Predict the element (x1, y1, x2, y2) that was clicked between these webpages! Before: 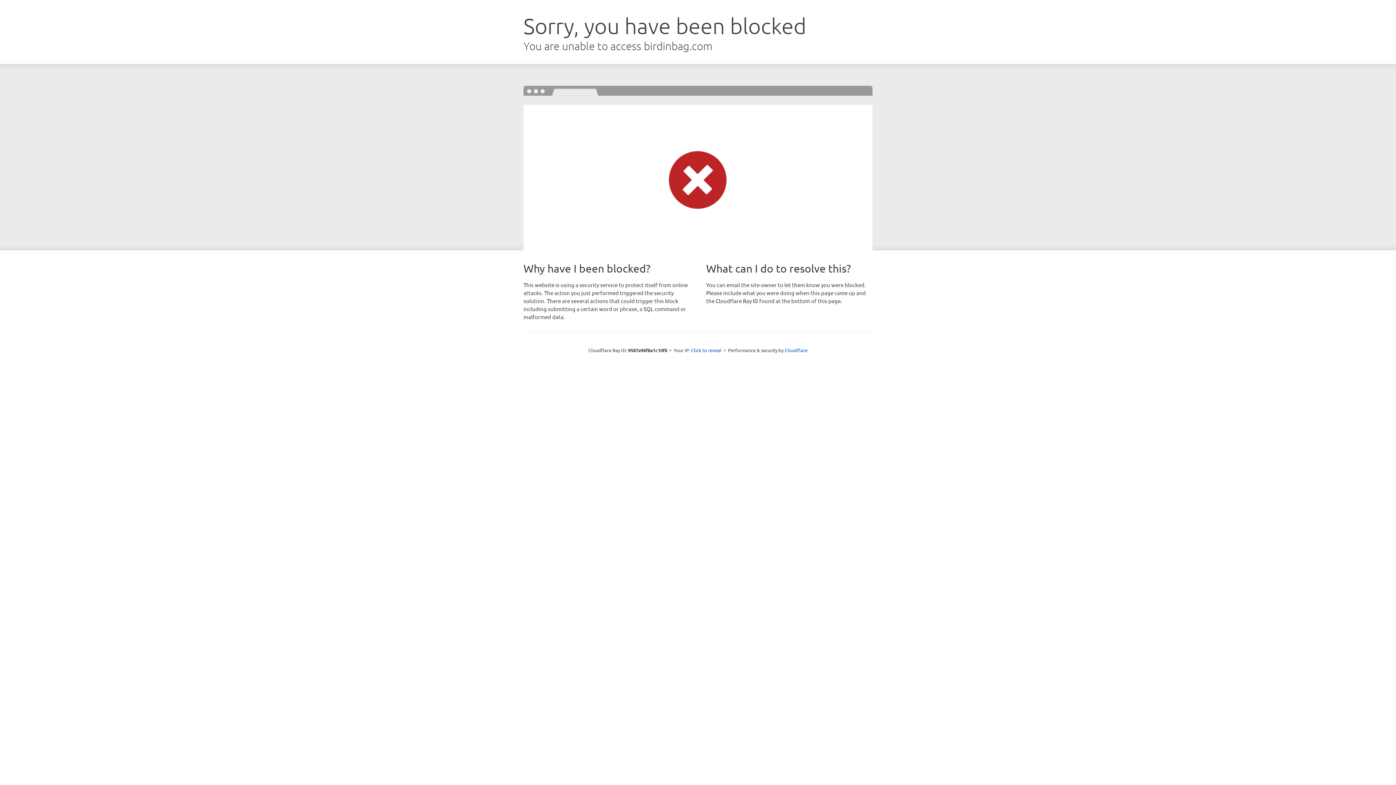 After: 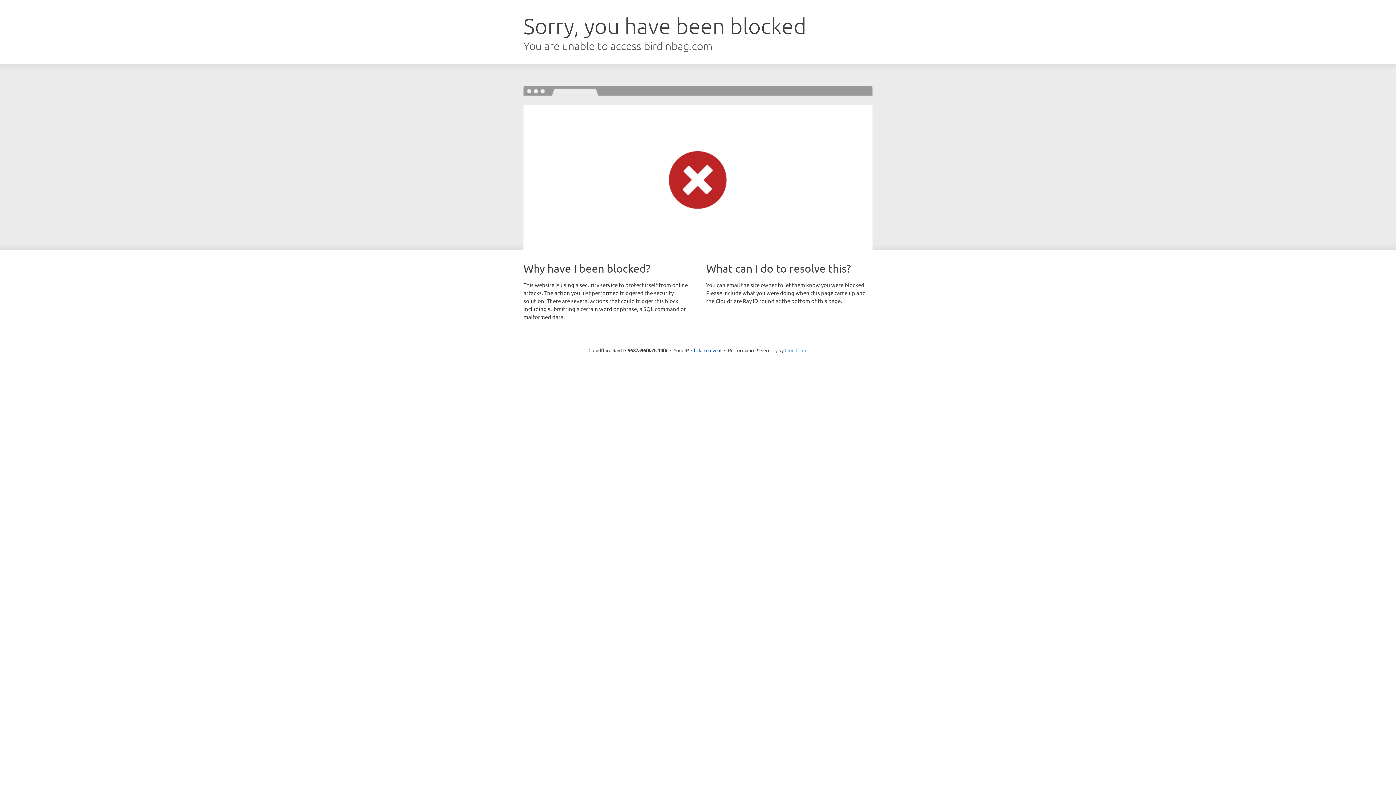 Action: bbox: (784, 347, 807, 353) label: Cloudflare